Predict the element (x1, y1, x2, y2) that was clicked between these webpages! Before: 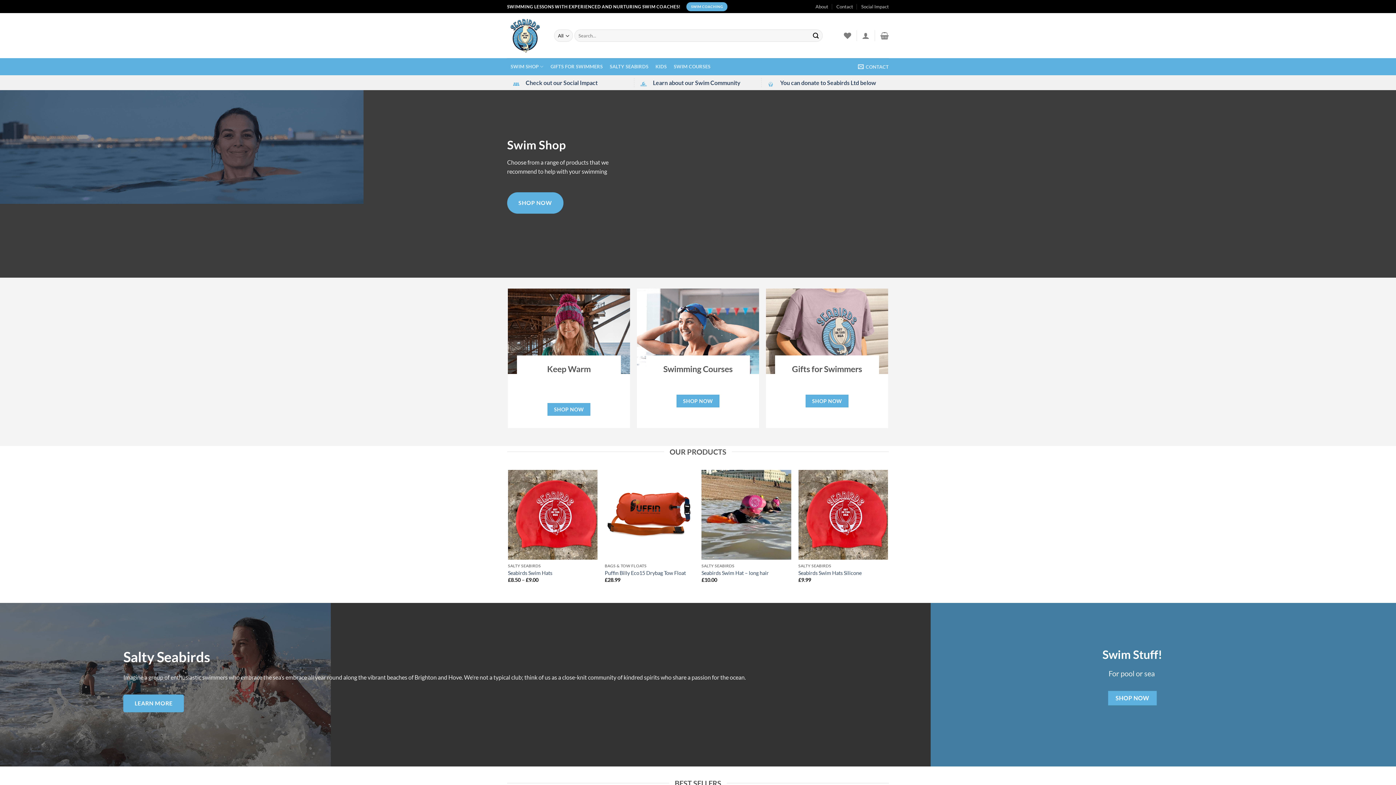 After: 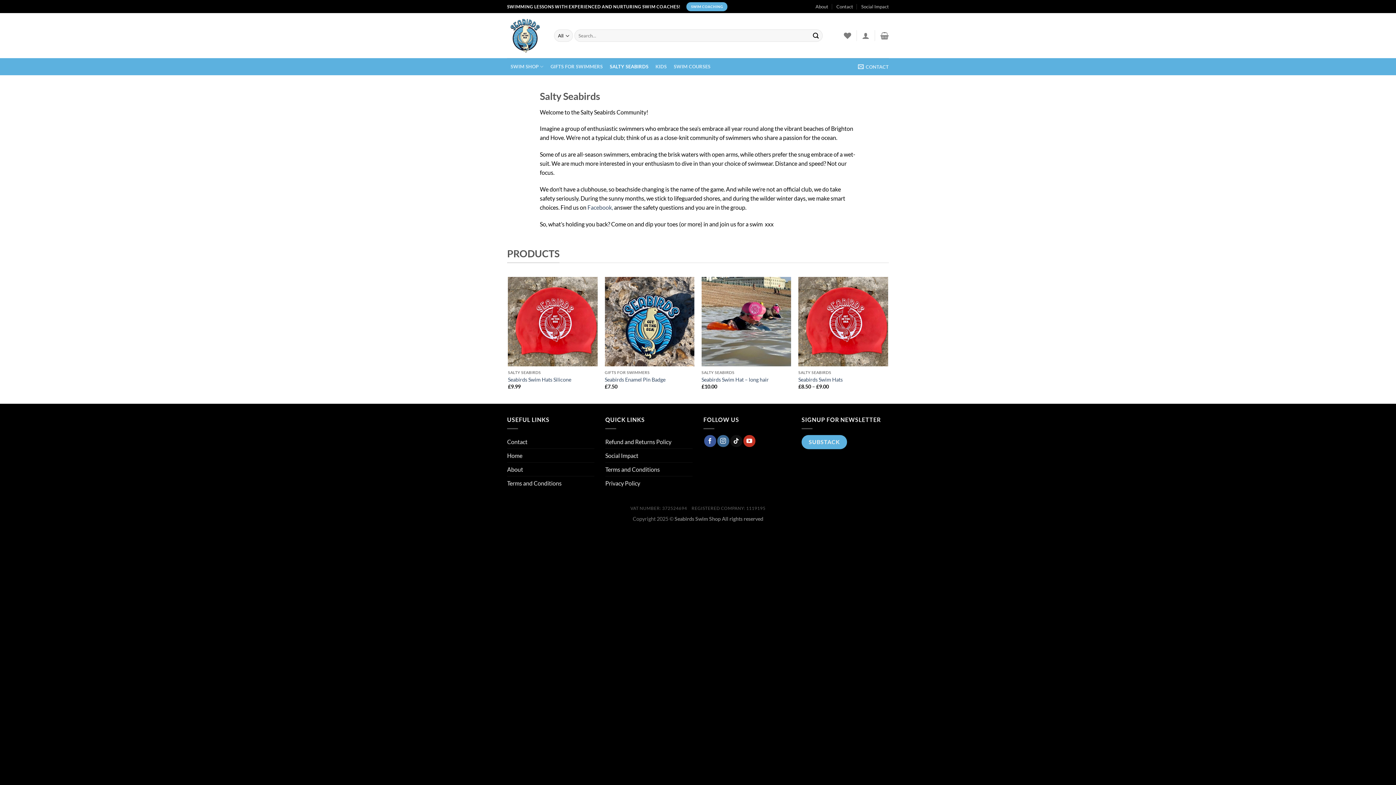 Action: bbox: (606, 58, 652, 75) label: SALTY SEABIRDS